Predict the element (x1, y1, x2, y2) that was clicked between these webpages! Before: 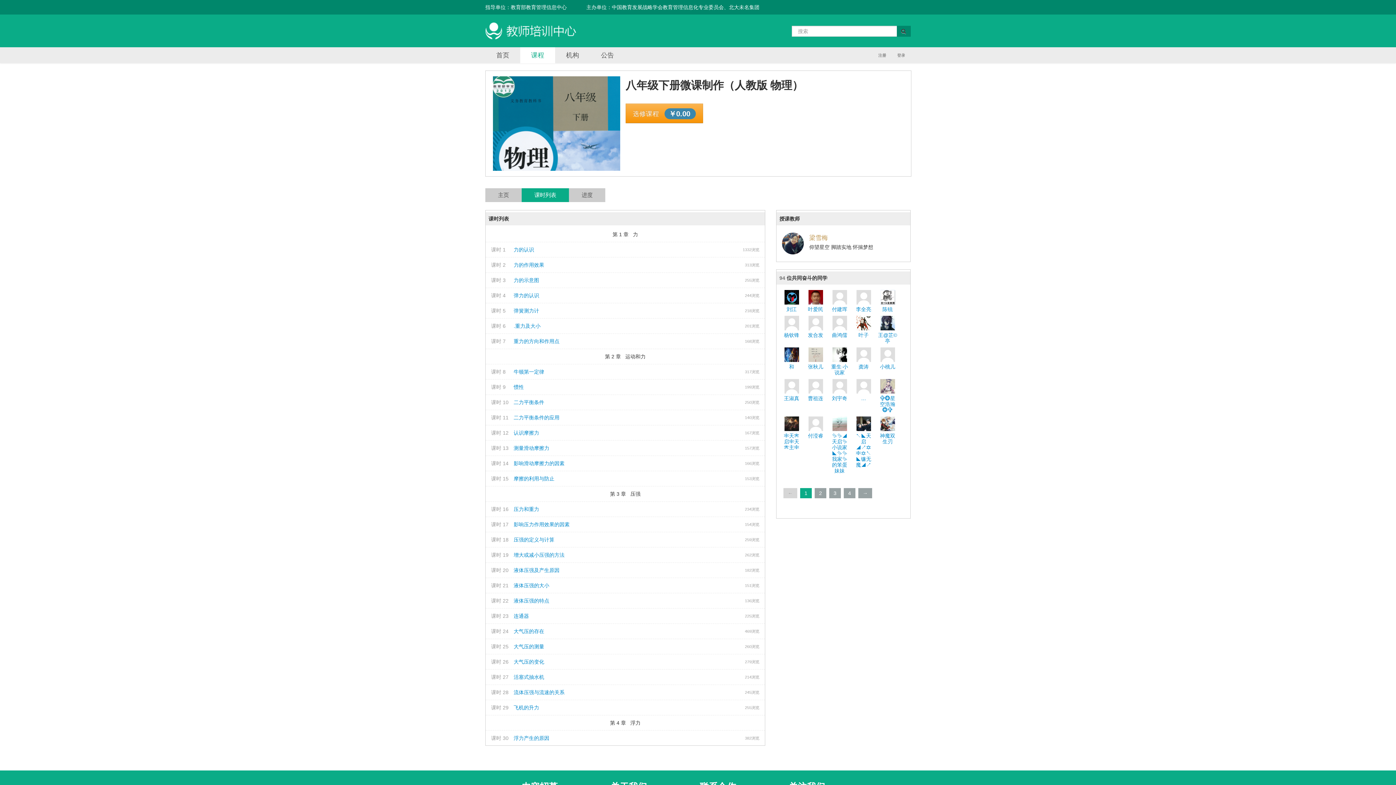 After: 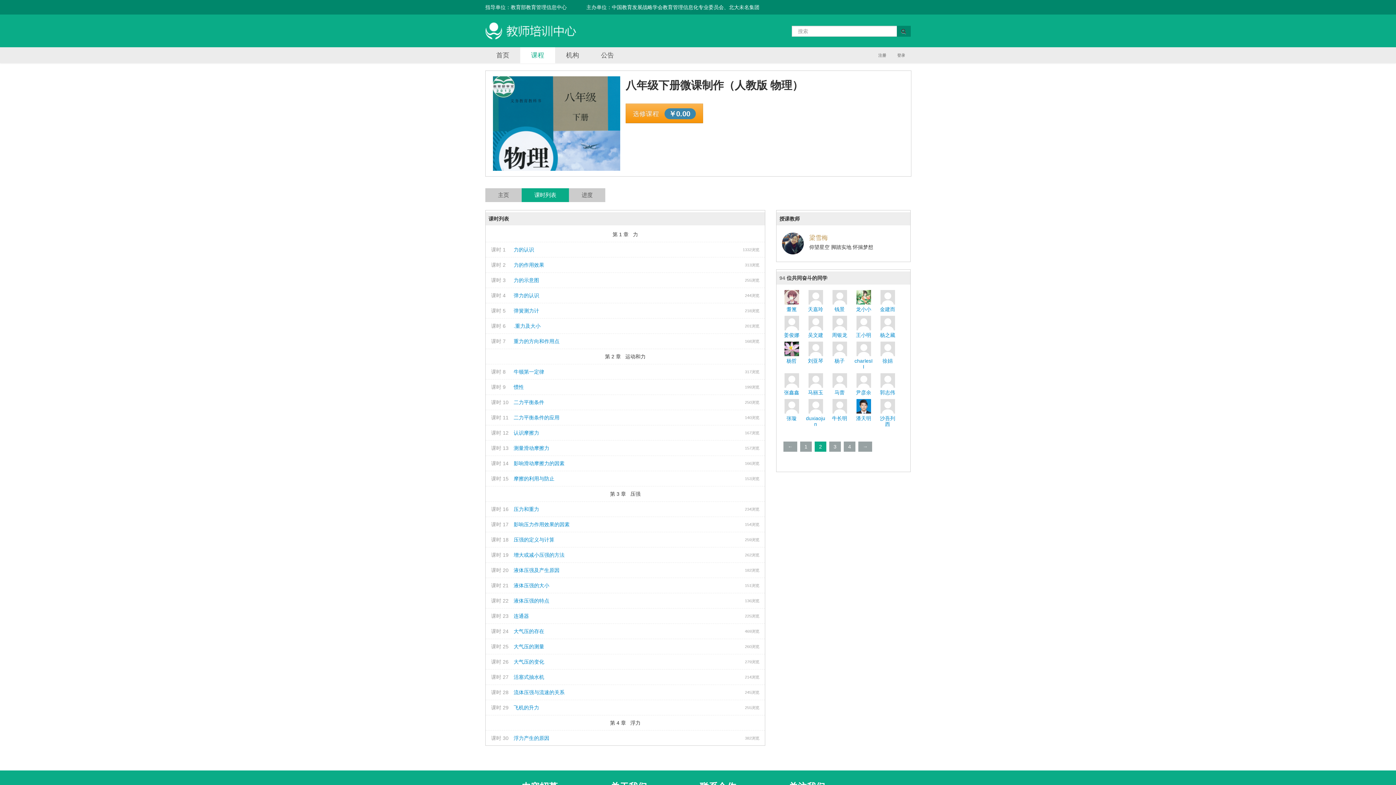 Action: label: → bbox: (858, 488, 872, 498)